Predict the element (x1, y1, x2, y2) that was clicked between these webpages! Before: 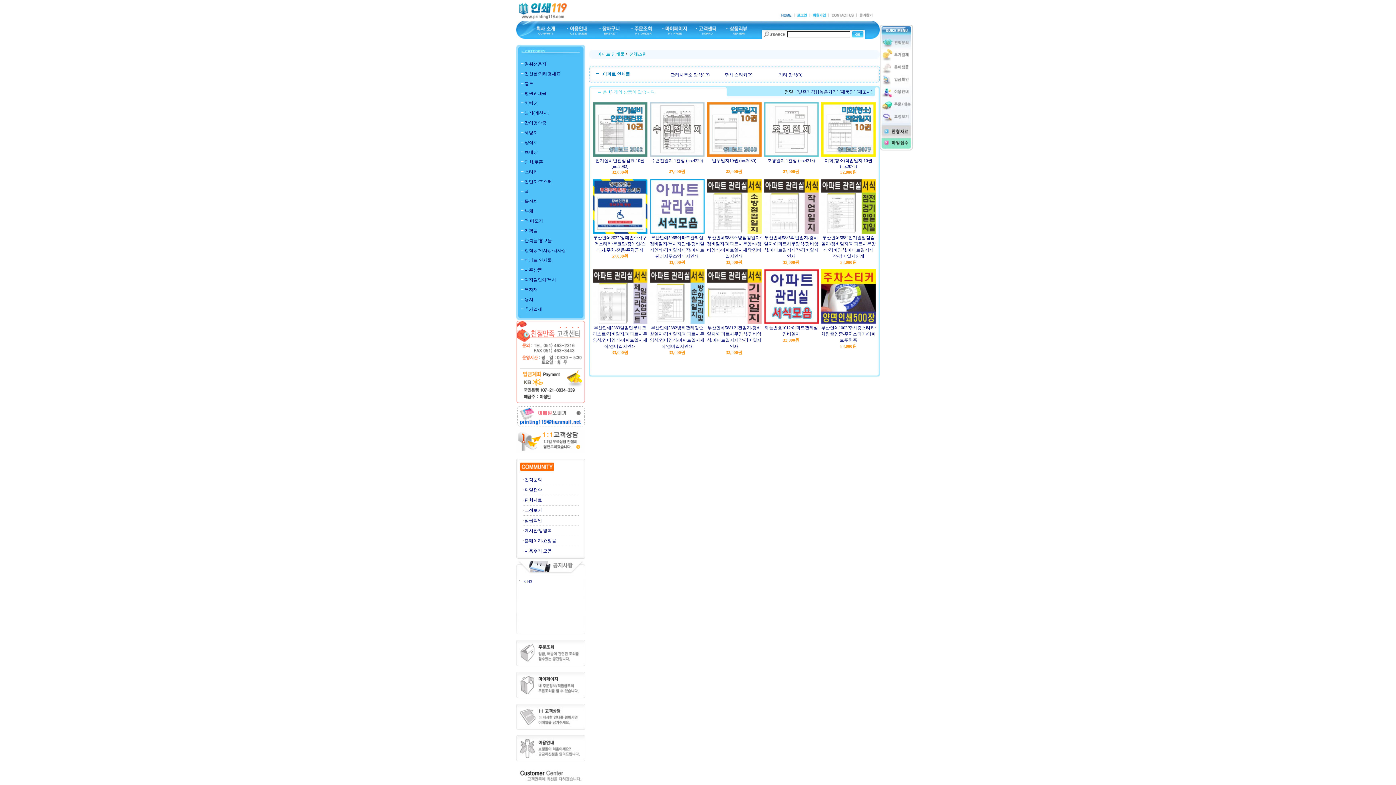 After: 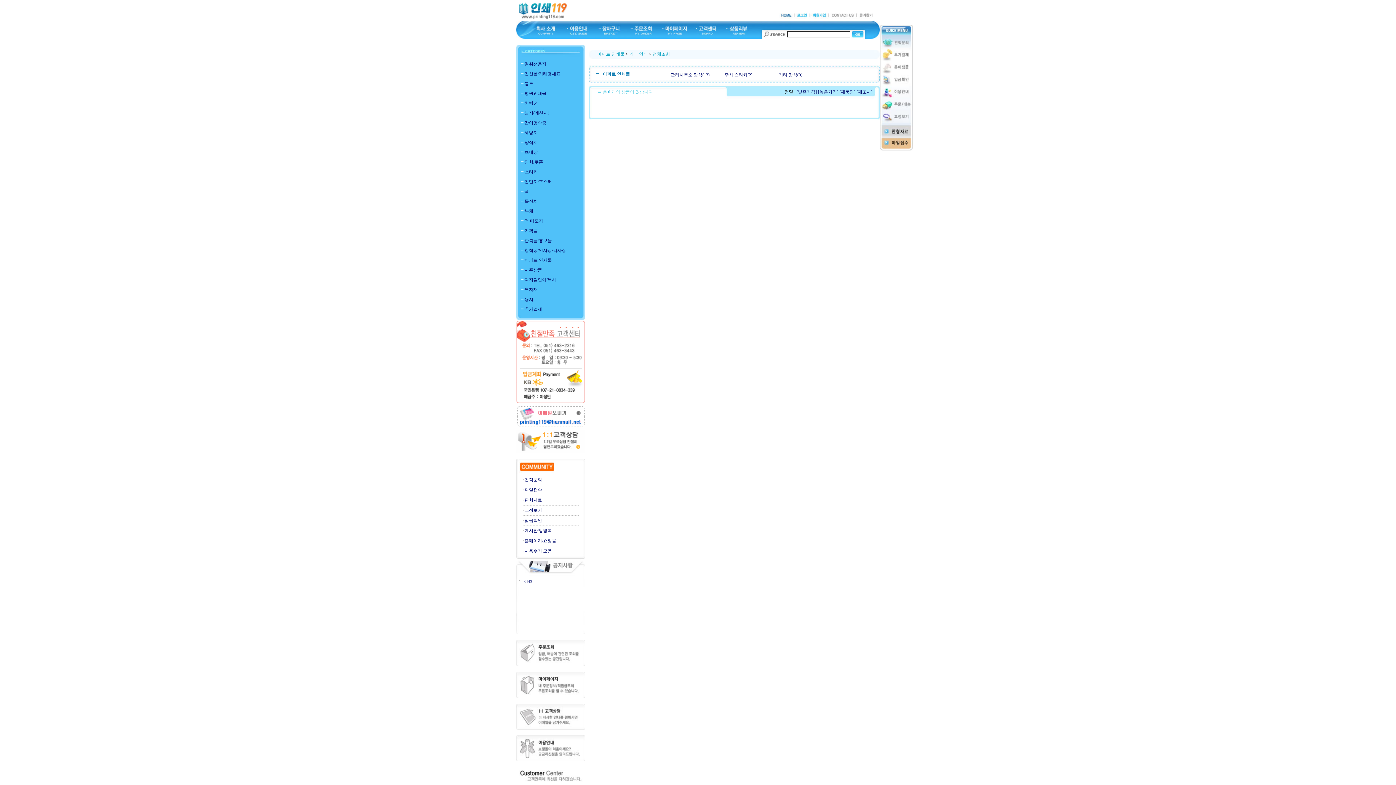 Action: label: 기타 양식(0) bbox: (778, 72, 802, 77)